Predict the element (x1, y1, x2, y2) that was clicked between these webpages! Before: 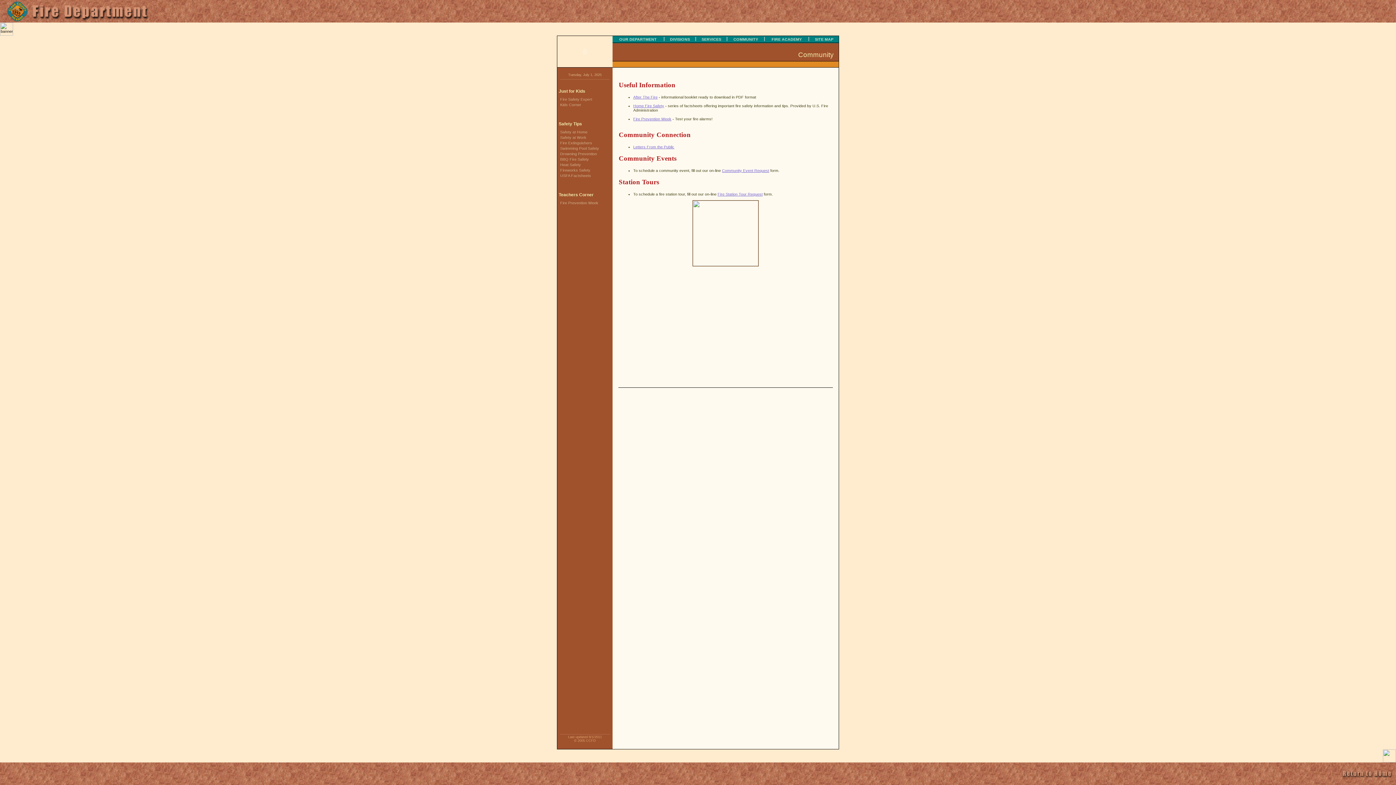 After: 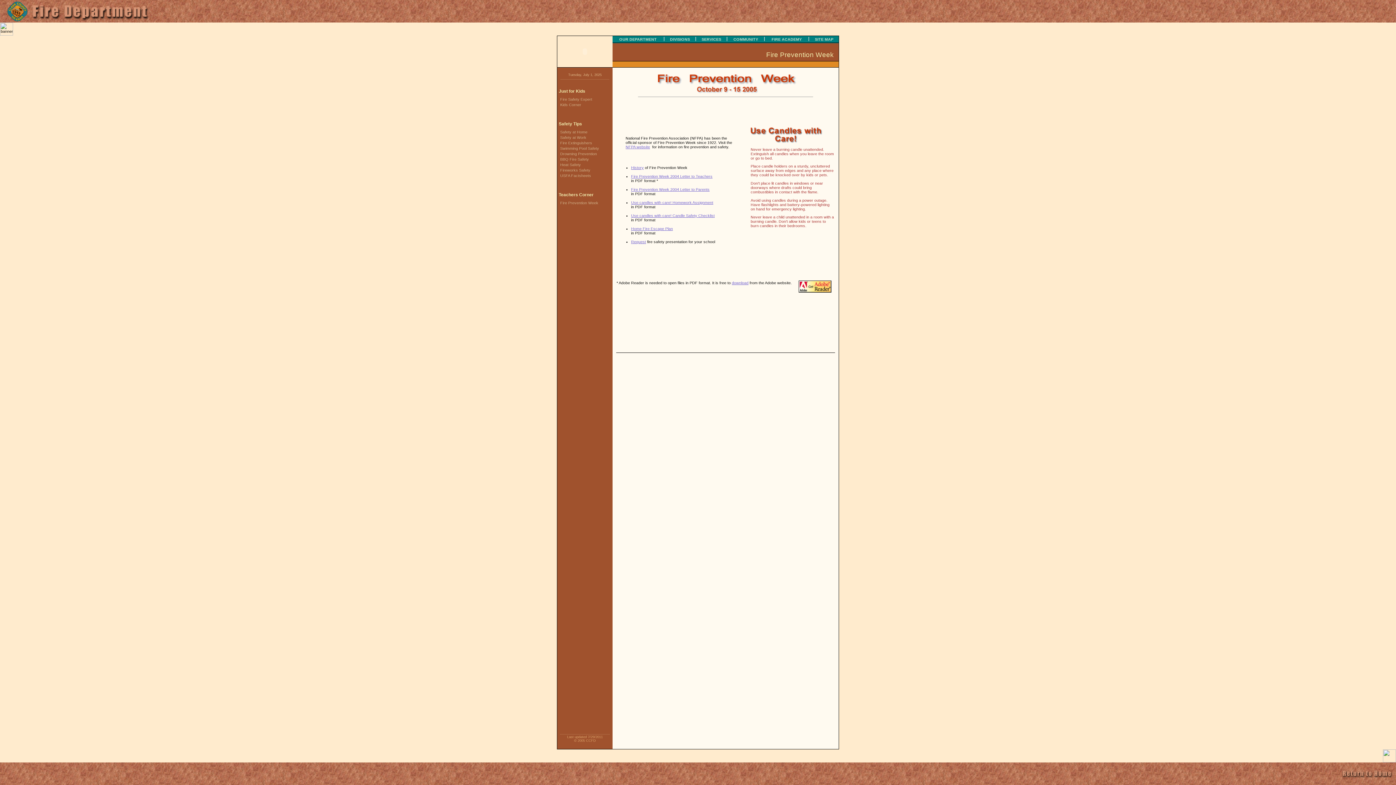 Action: label: Fire Prevention Week bbox: (633, 116, 671, 121)